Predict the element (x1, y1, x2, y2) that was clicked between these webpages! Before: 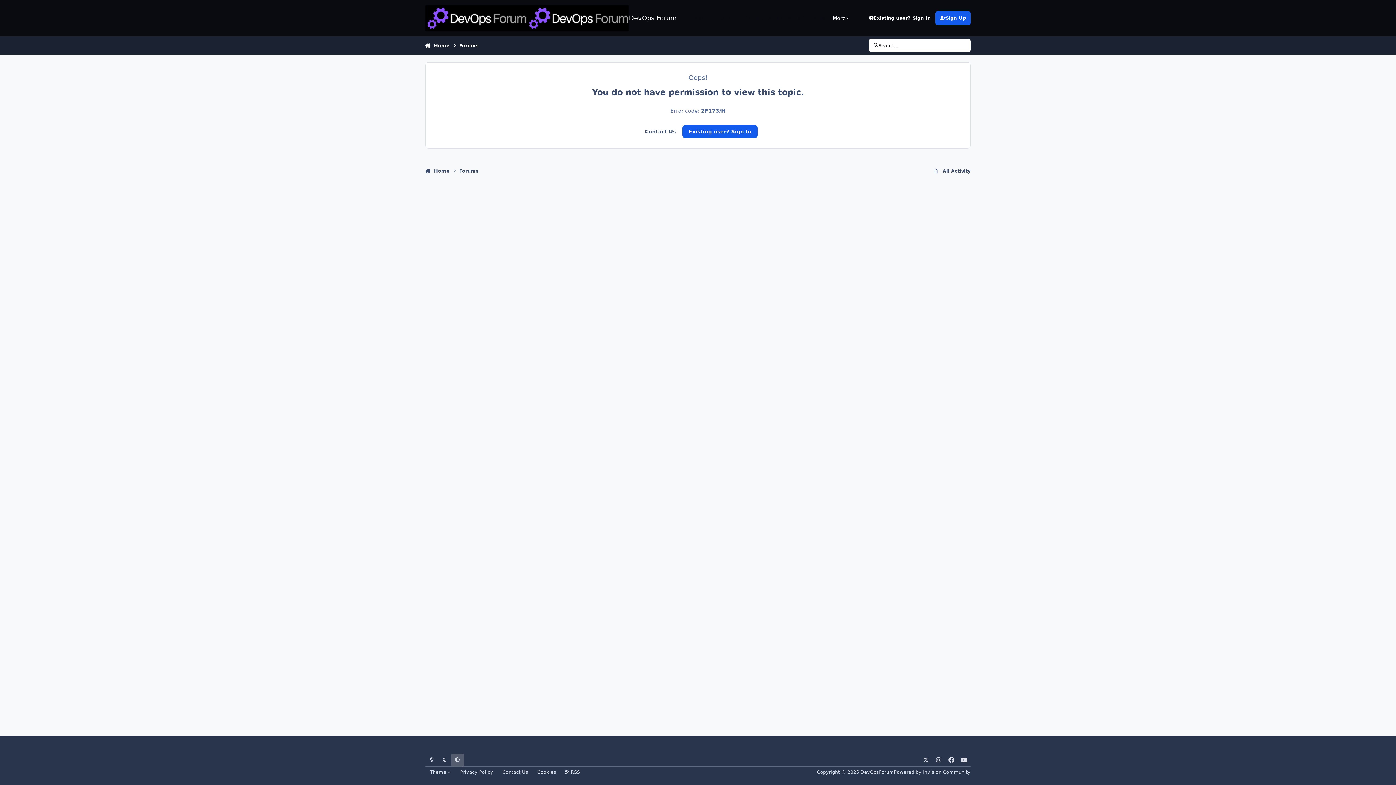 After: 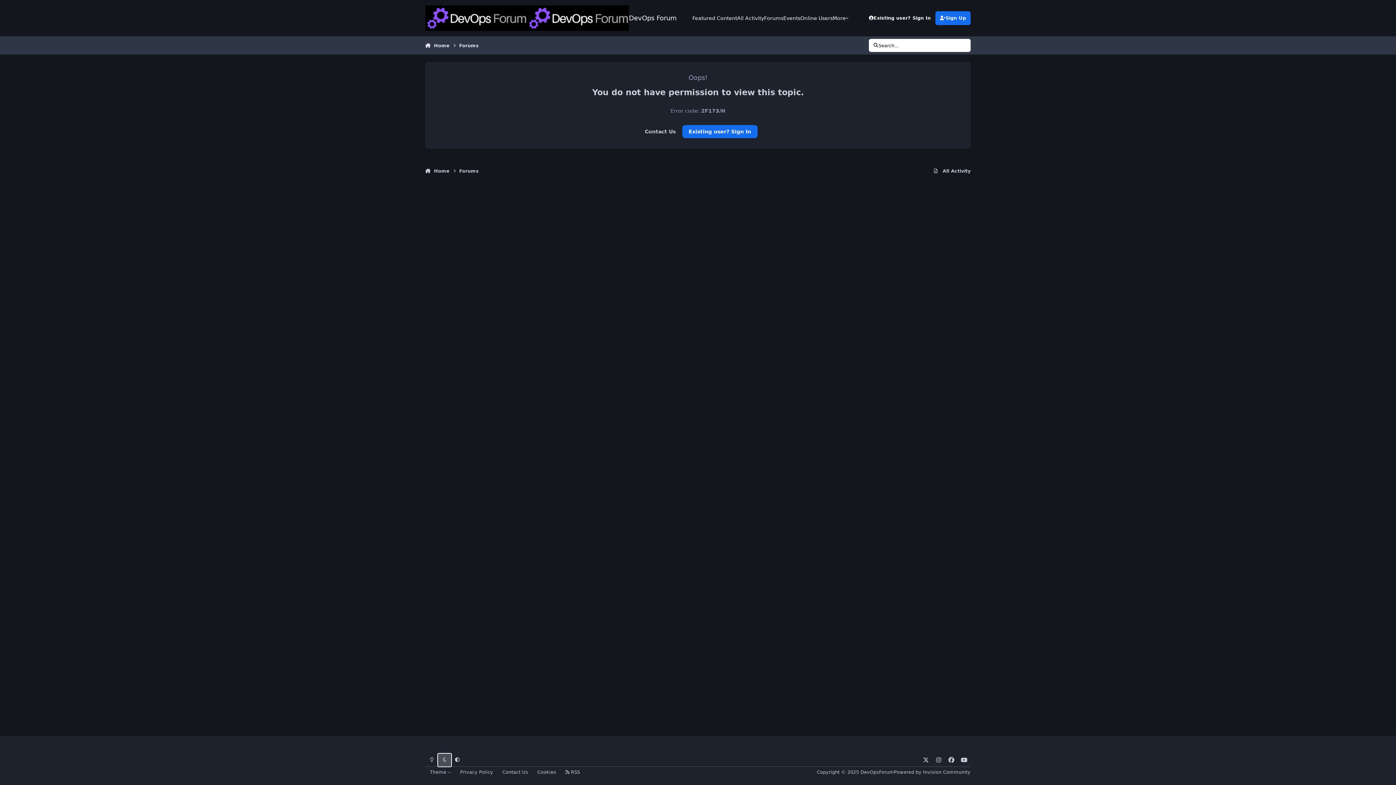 Action: bbox: (438, 754, 451, 766) label: Dark Mode